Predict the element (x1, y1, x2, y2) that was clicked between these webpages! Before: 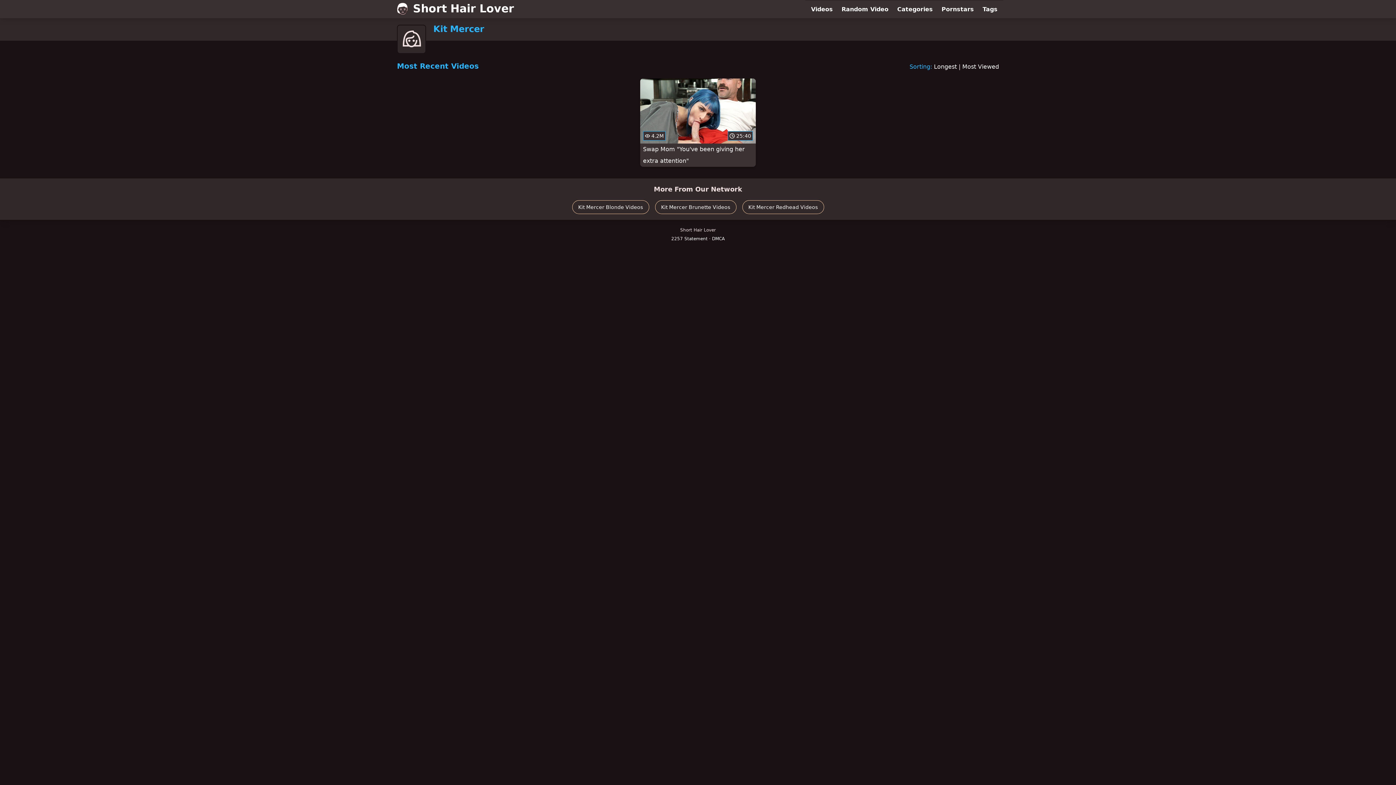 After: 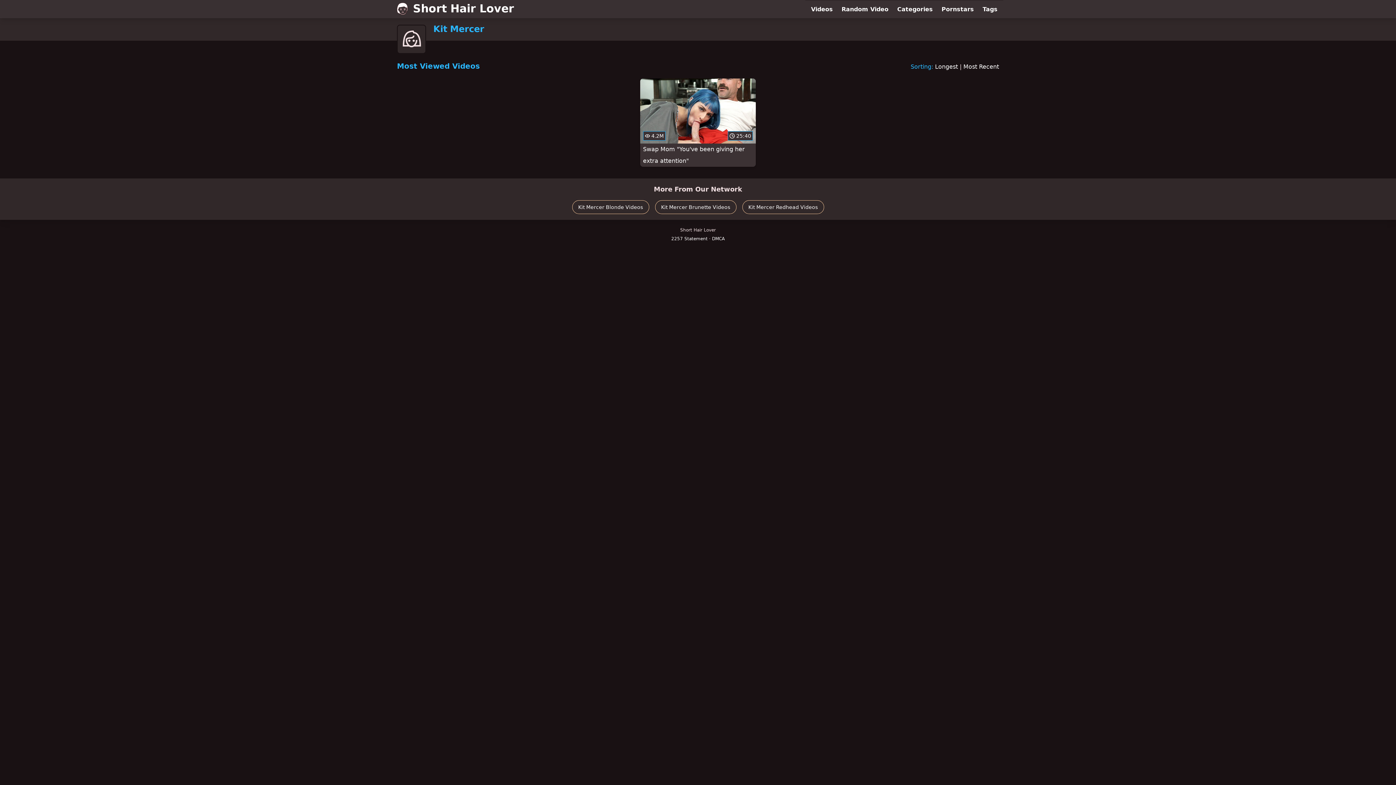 Action: bbox: (962, 63, 999, 70) label: Most Viewed